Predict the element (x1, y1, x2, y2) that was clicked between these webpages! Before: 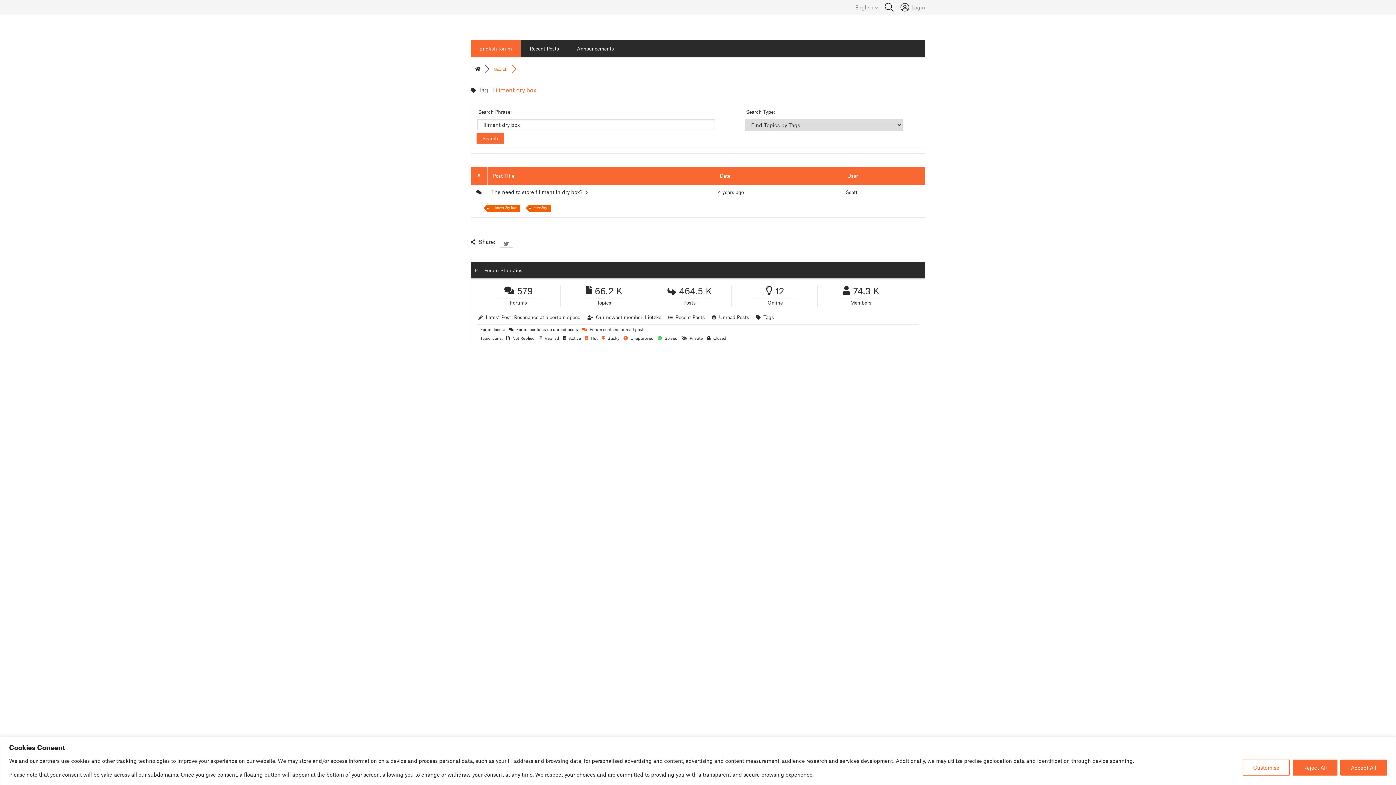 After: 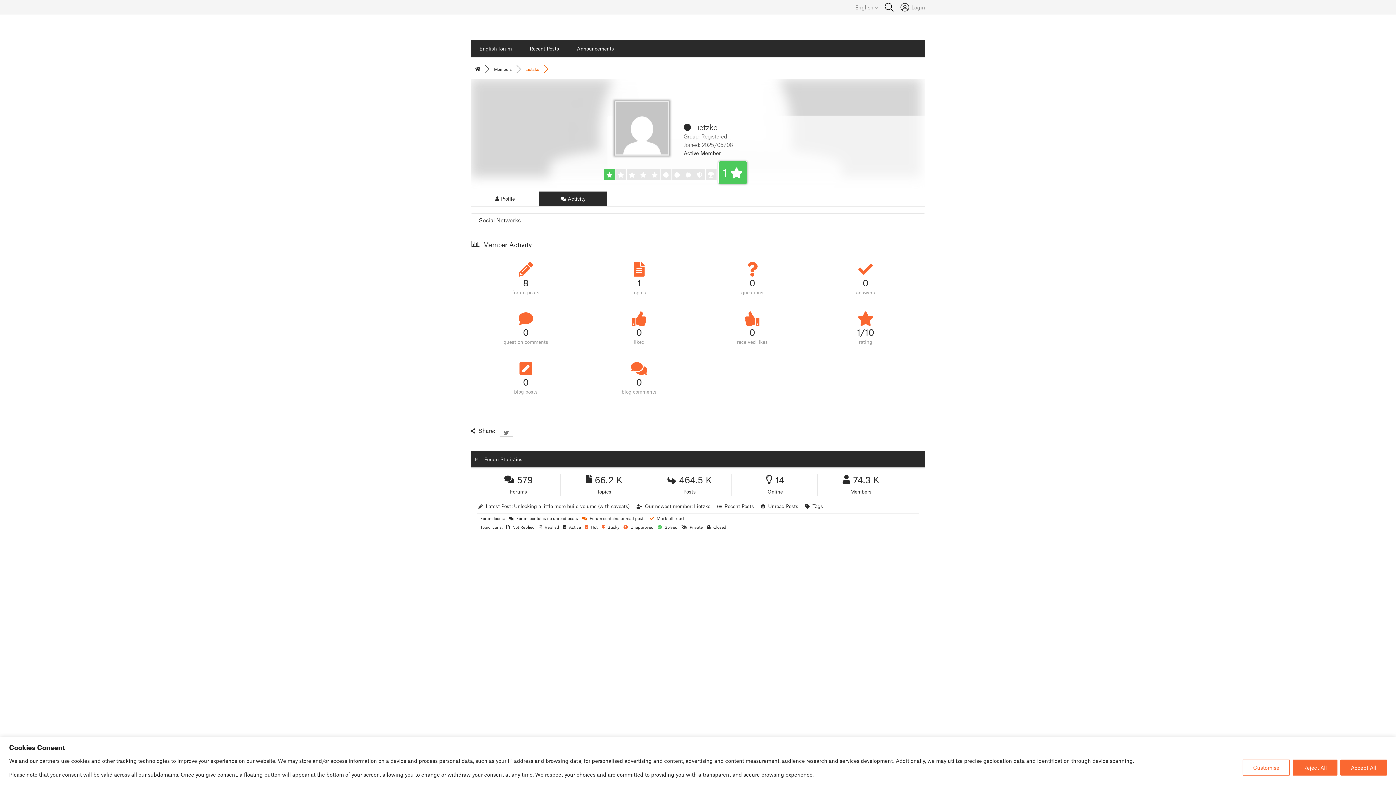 Action: label: Lietzke bbox: (645, 314, 661, 320)